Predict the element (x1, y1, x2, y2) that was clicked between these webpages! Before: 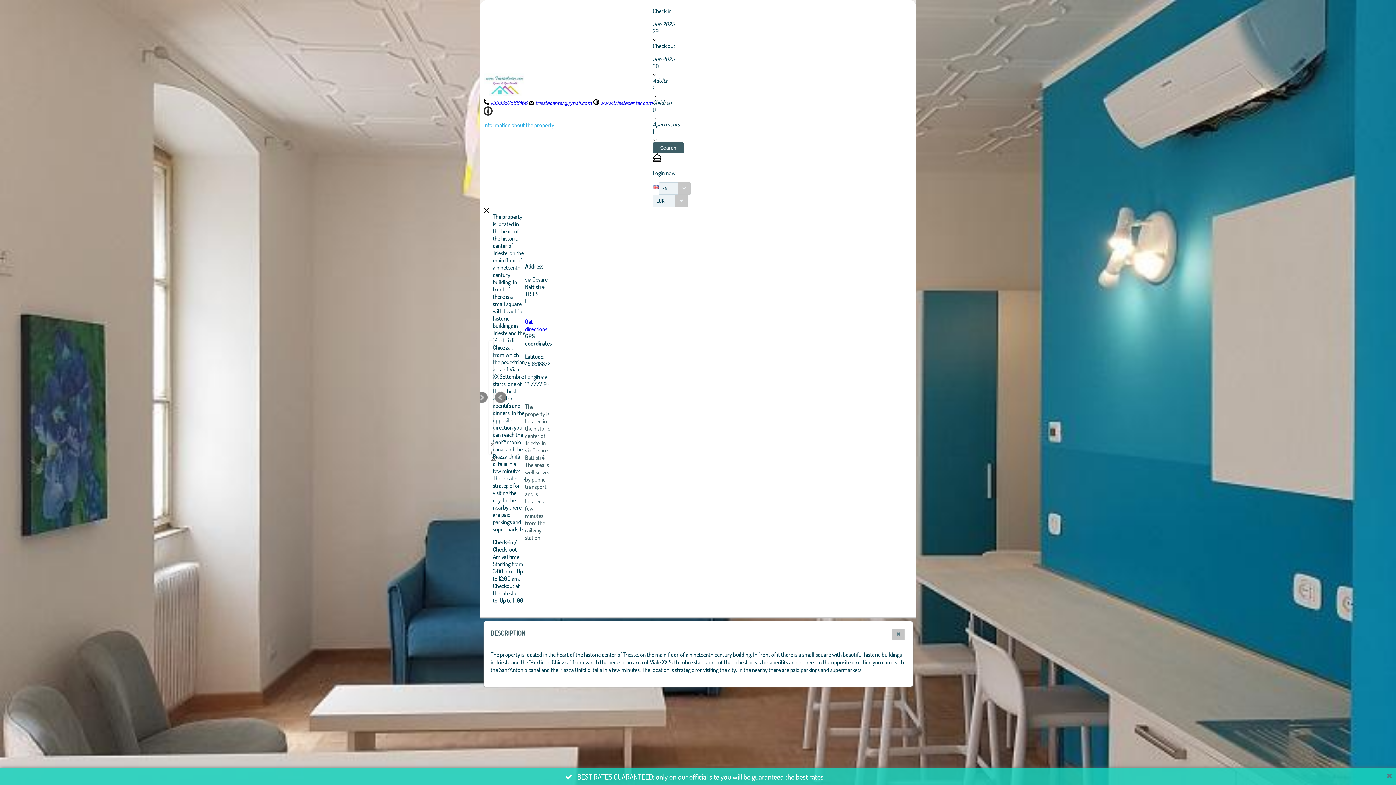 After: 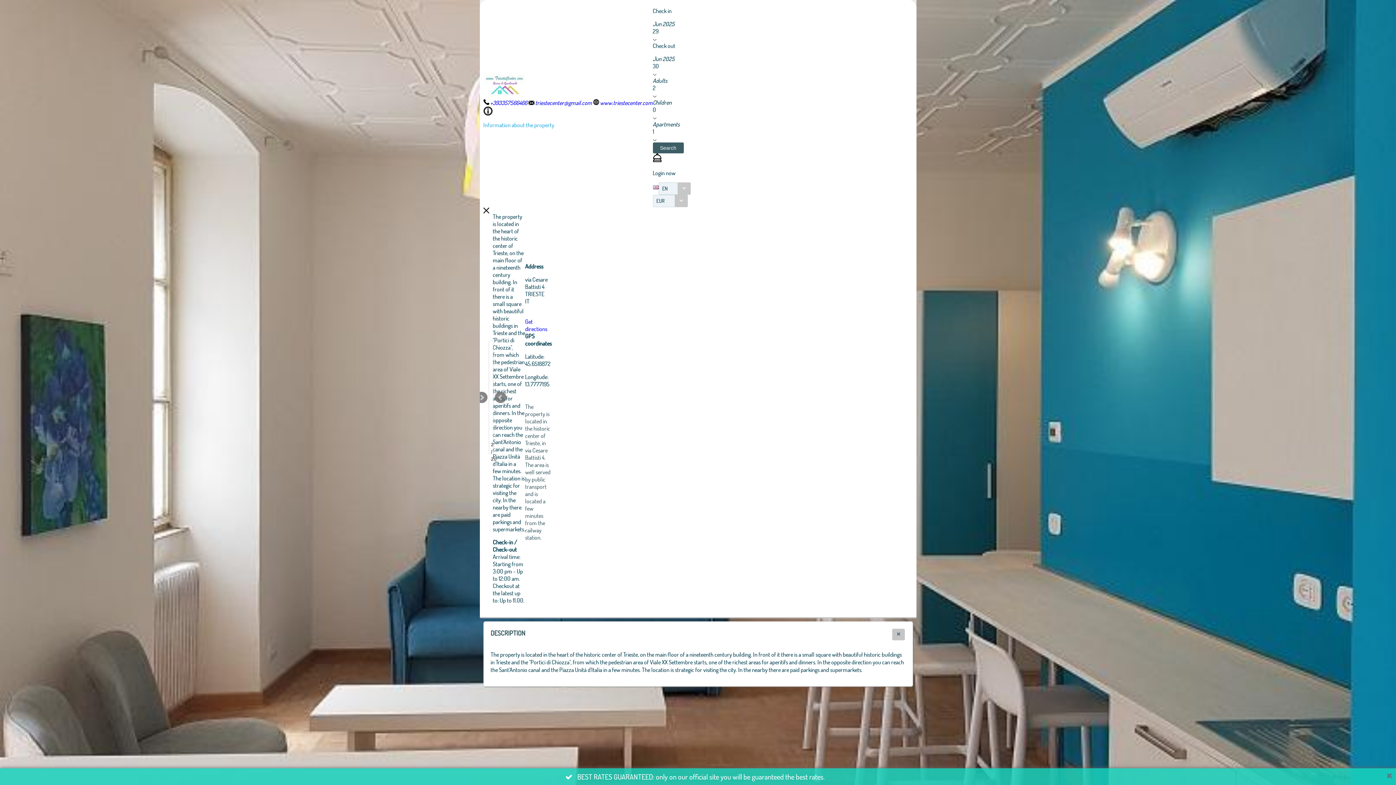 Action: label:  triestecenter@gmail.com bbox: (528, 98, 592, 106)